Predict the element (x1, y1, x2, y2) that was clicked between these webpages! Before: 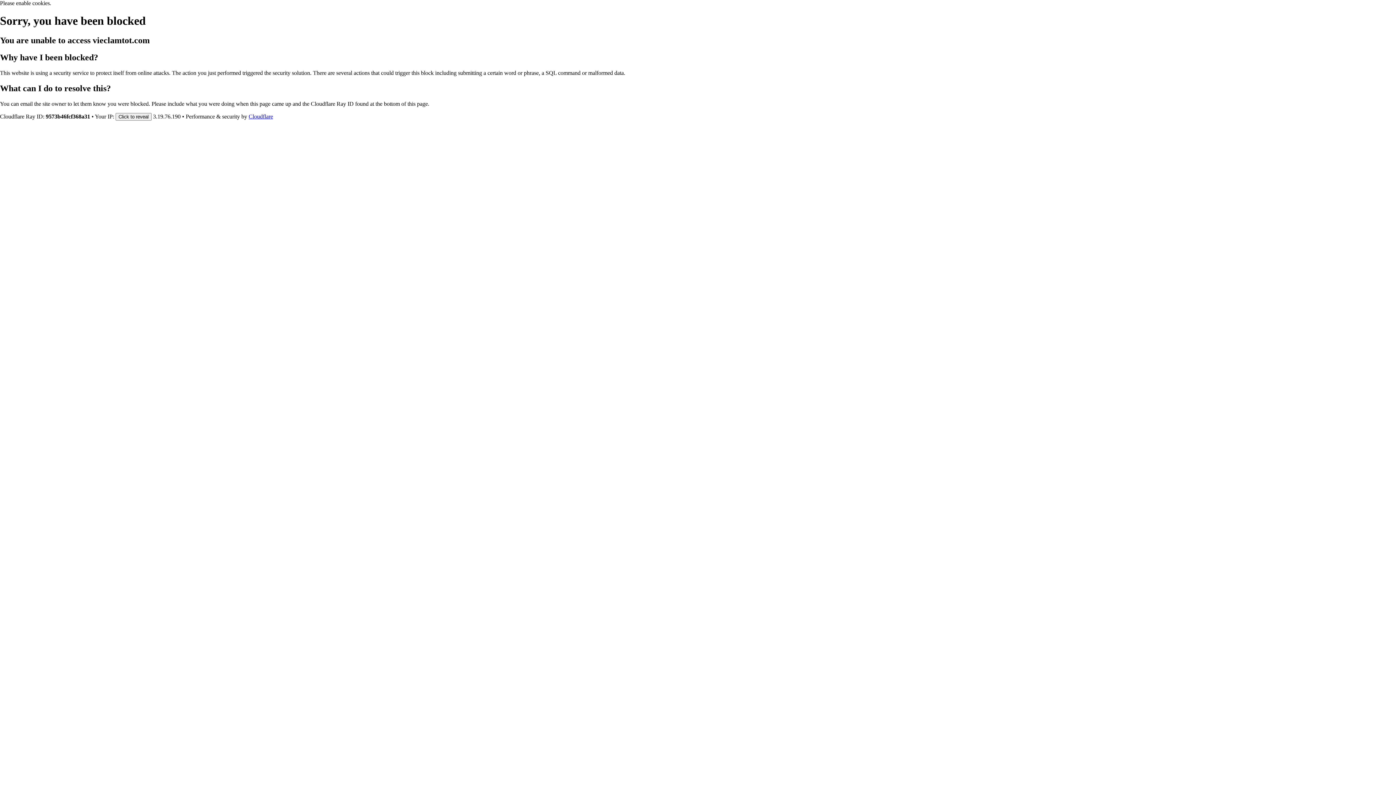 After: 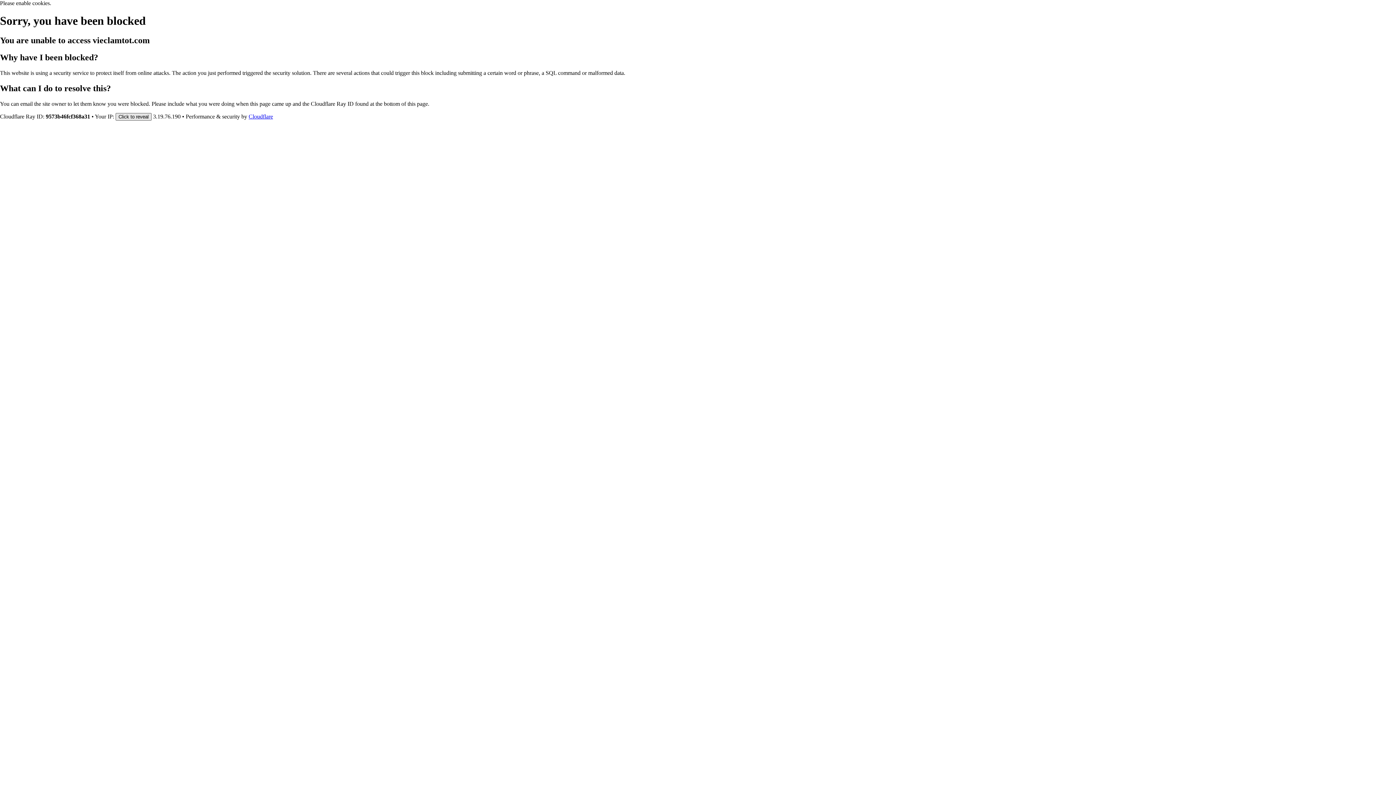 Action: bbox: (115, 112, 151, 120) label: Click to reveal